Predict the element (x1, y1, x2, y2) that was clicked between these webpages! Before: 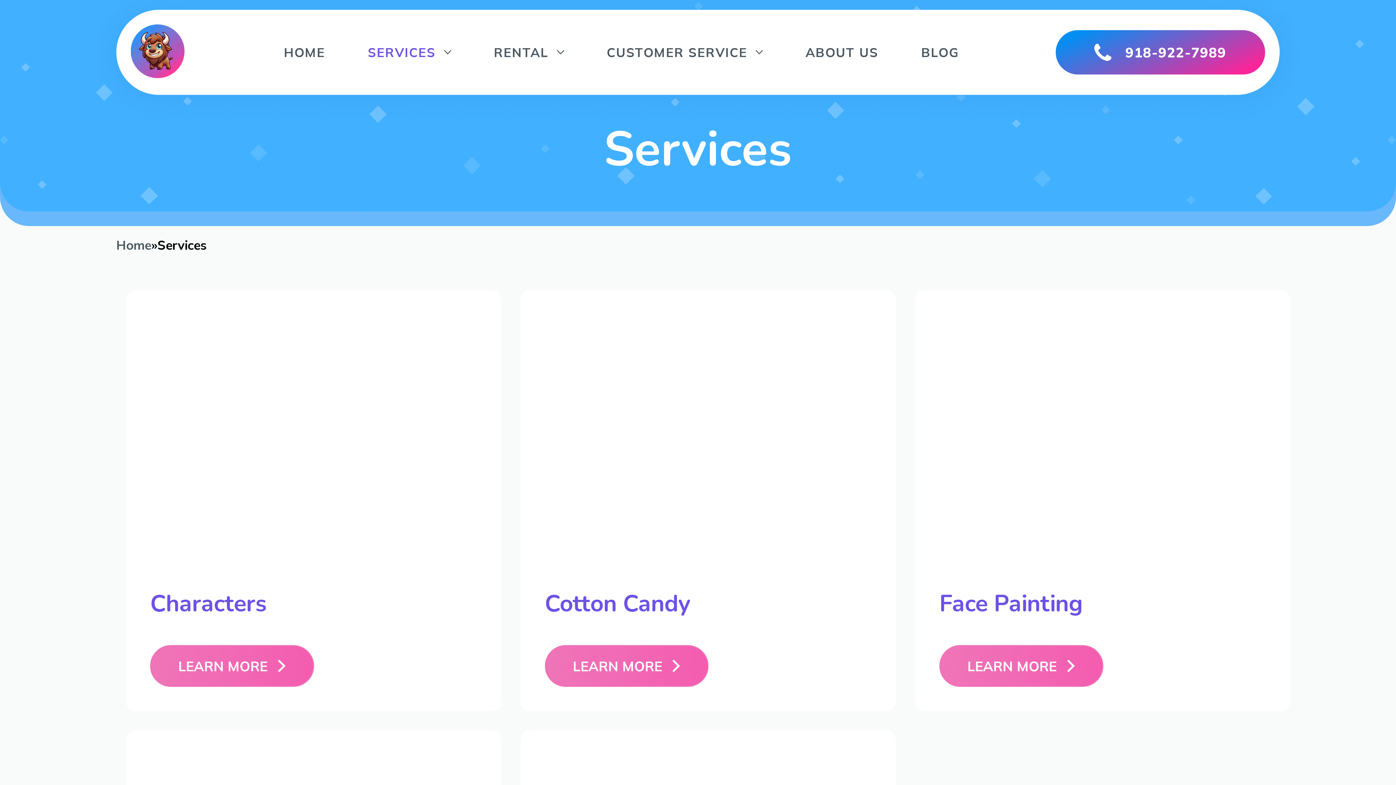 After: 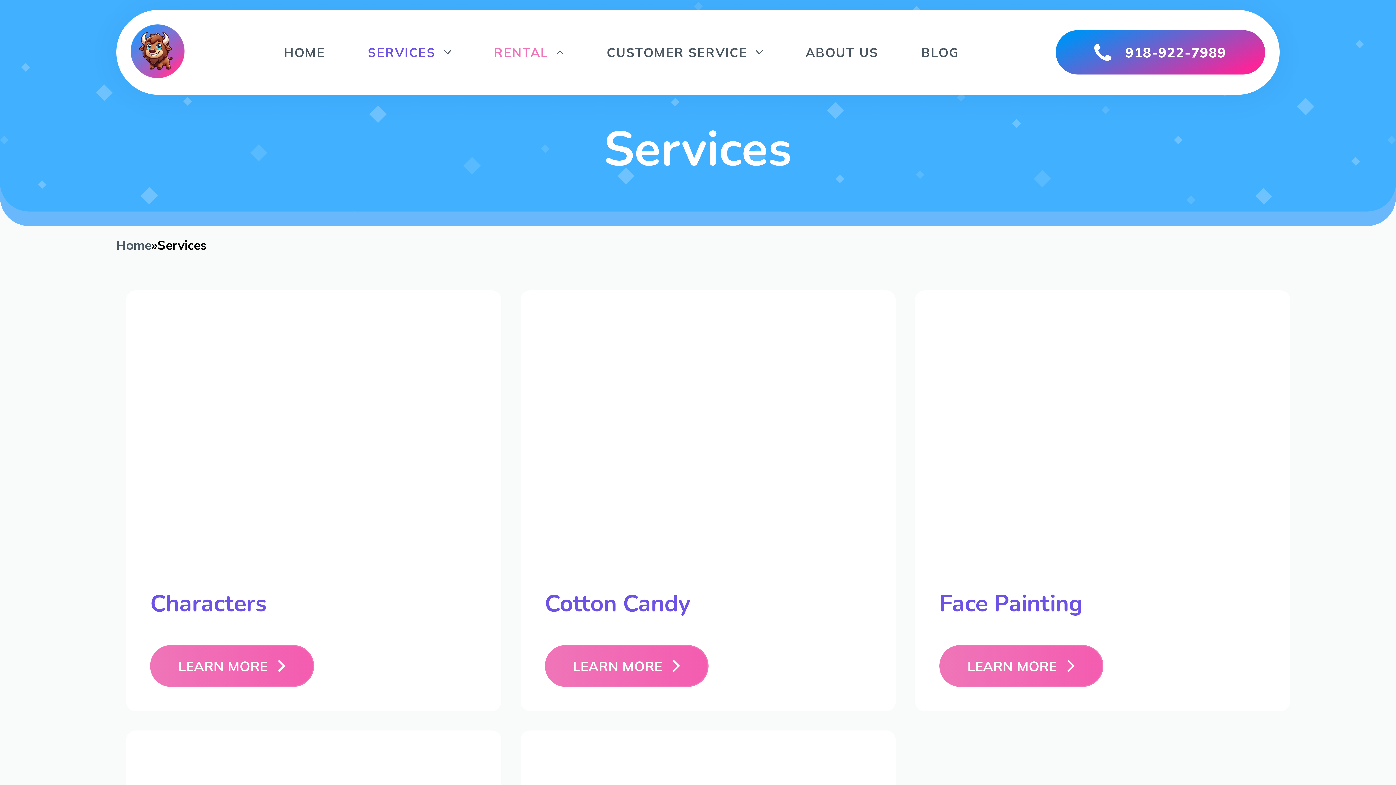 Action: bbox: (494, 44, 564, 60) label: RENTAL